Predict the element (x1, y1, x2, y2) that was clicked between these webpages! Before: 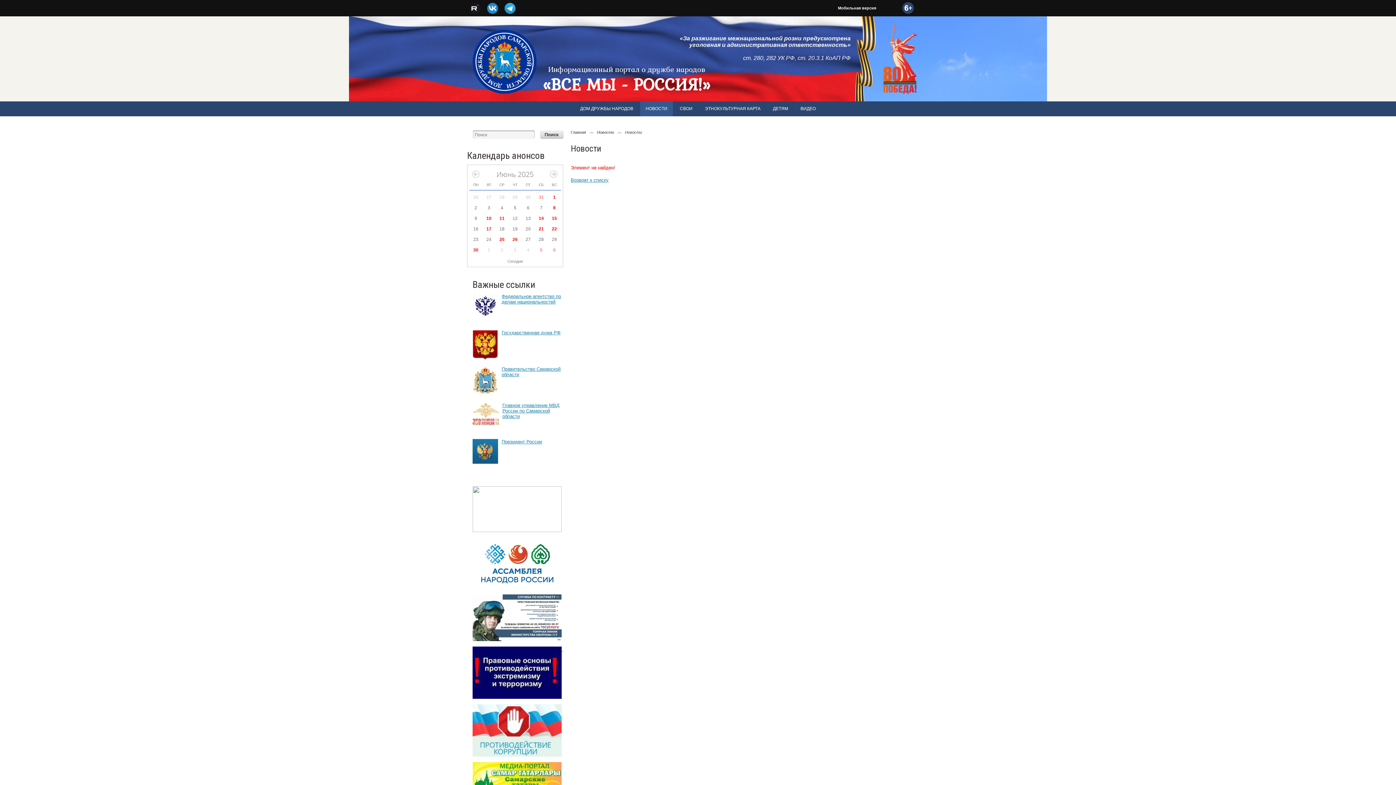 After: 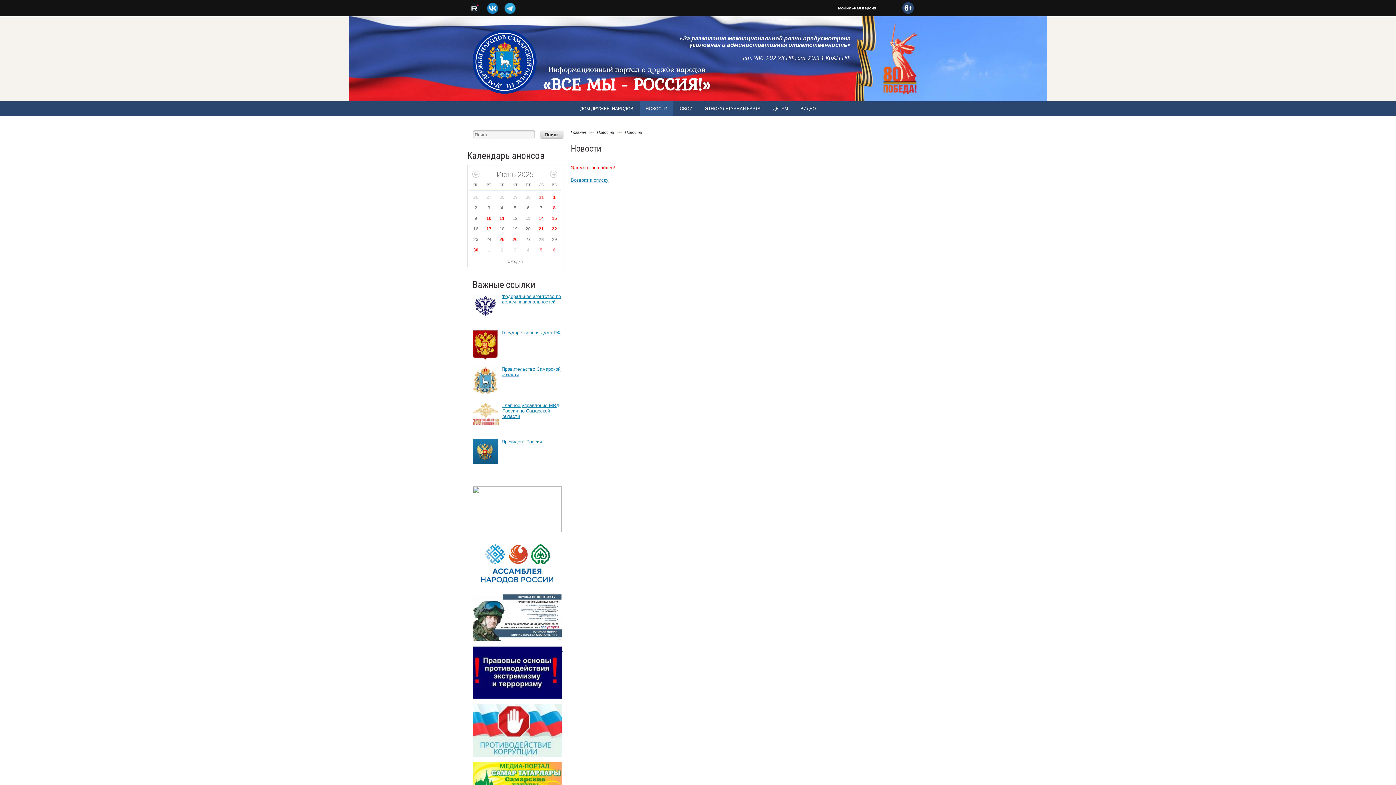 Action: bbox: (486, 2, 498, 14)